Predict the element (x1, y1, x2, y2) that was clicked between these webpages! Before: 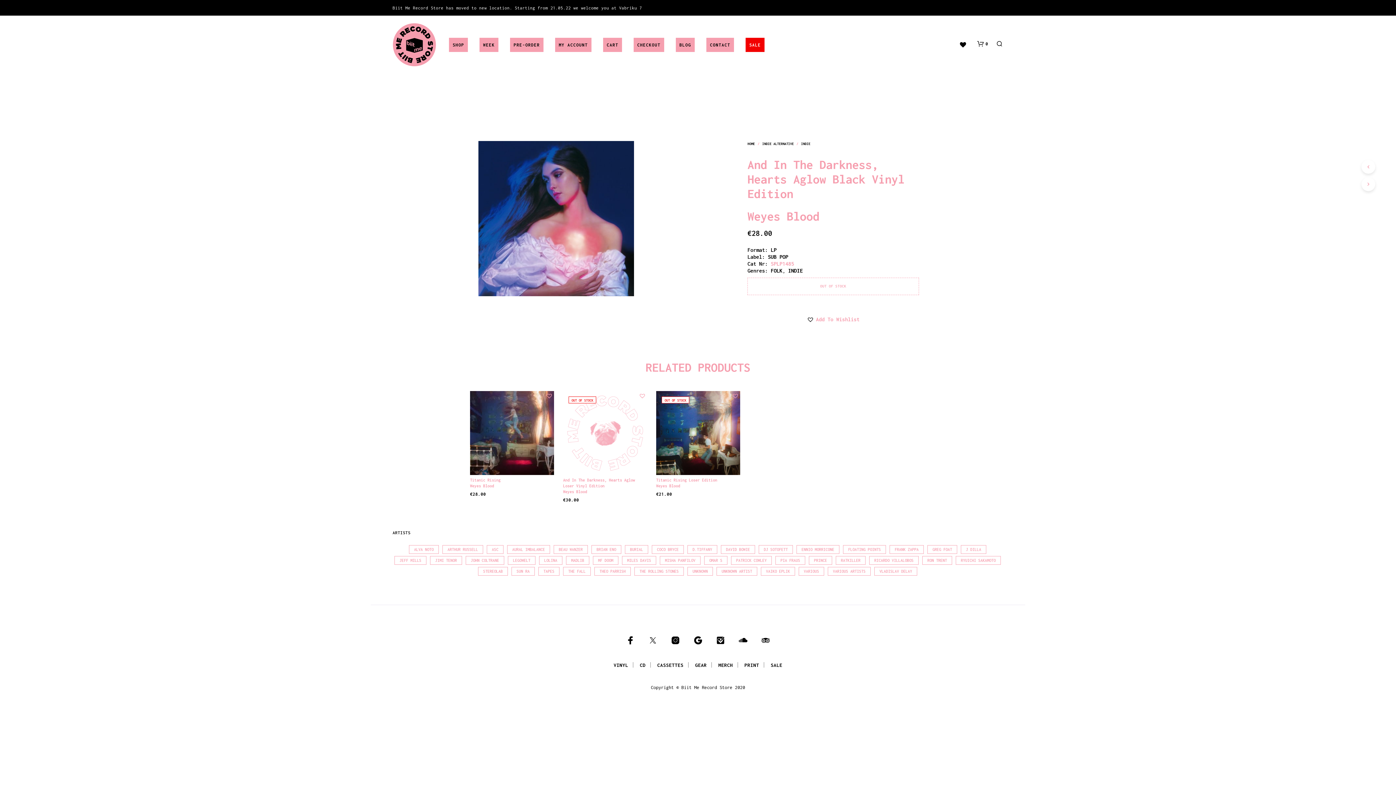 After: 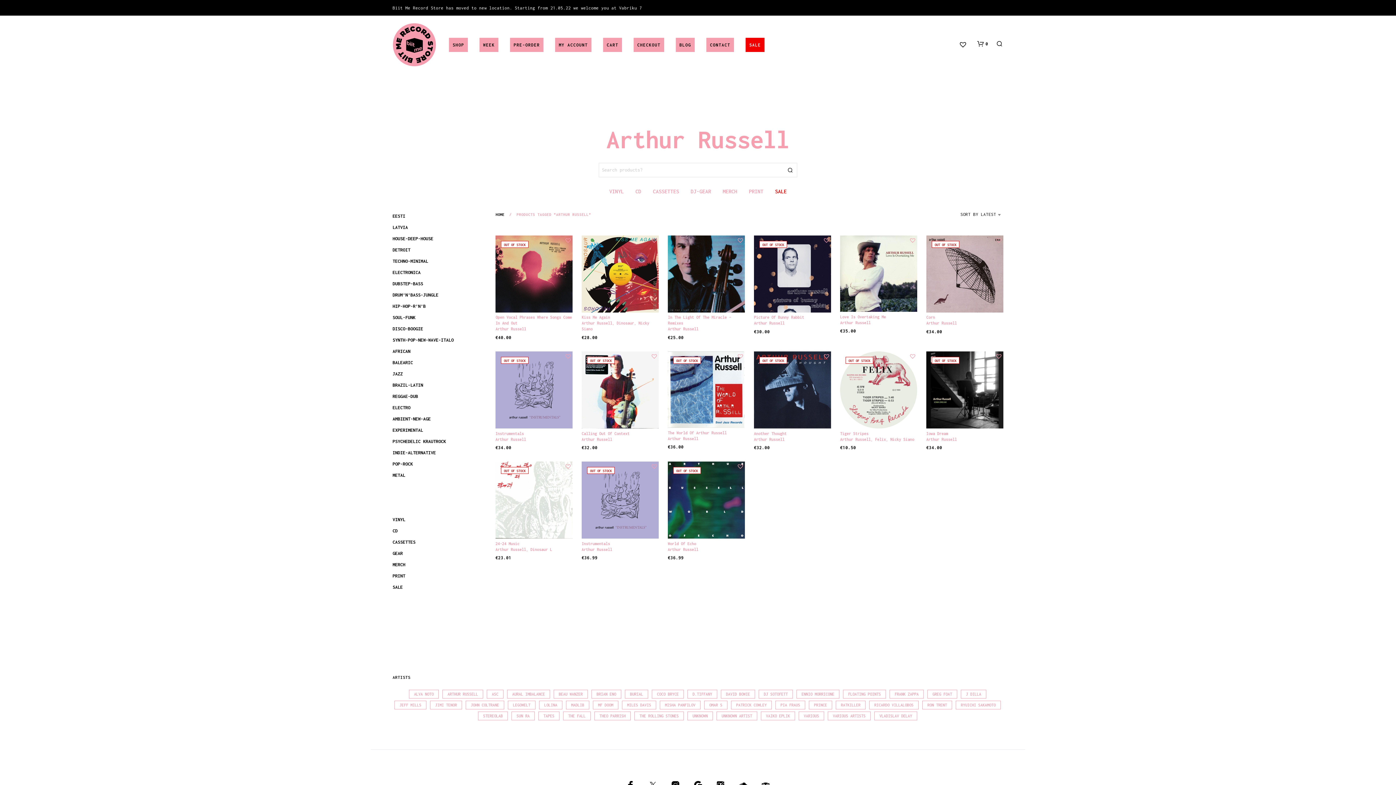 Action: bbox: (442, 545, 483, 554) label: Arthur Russell (15 products)